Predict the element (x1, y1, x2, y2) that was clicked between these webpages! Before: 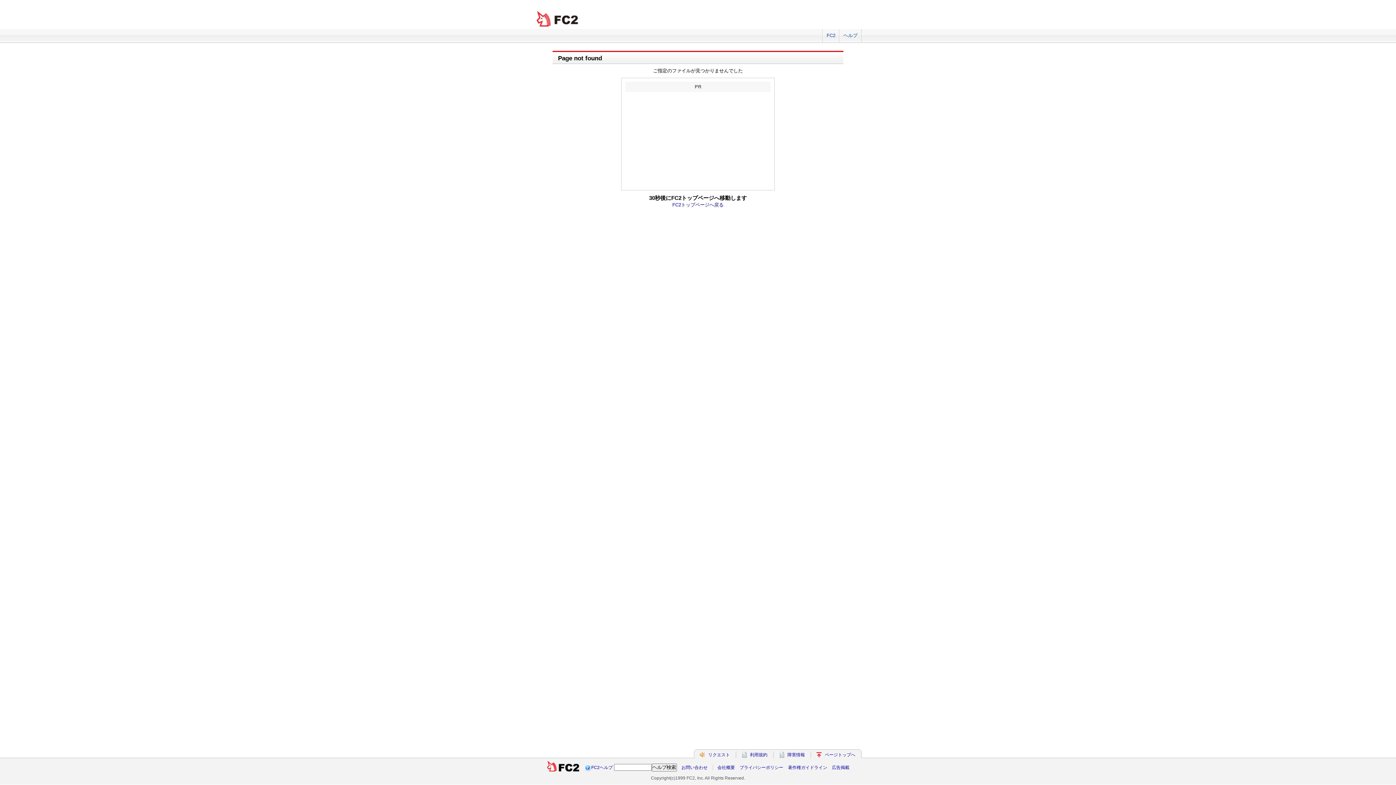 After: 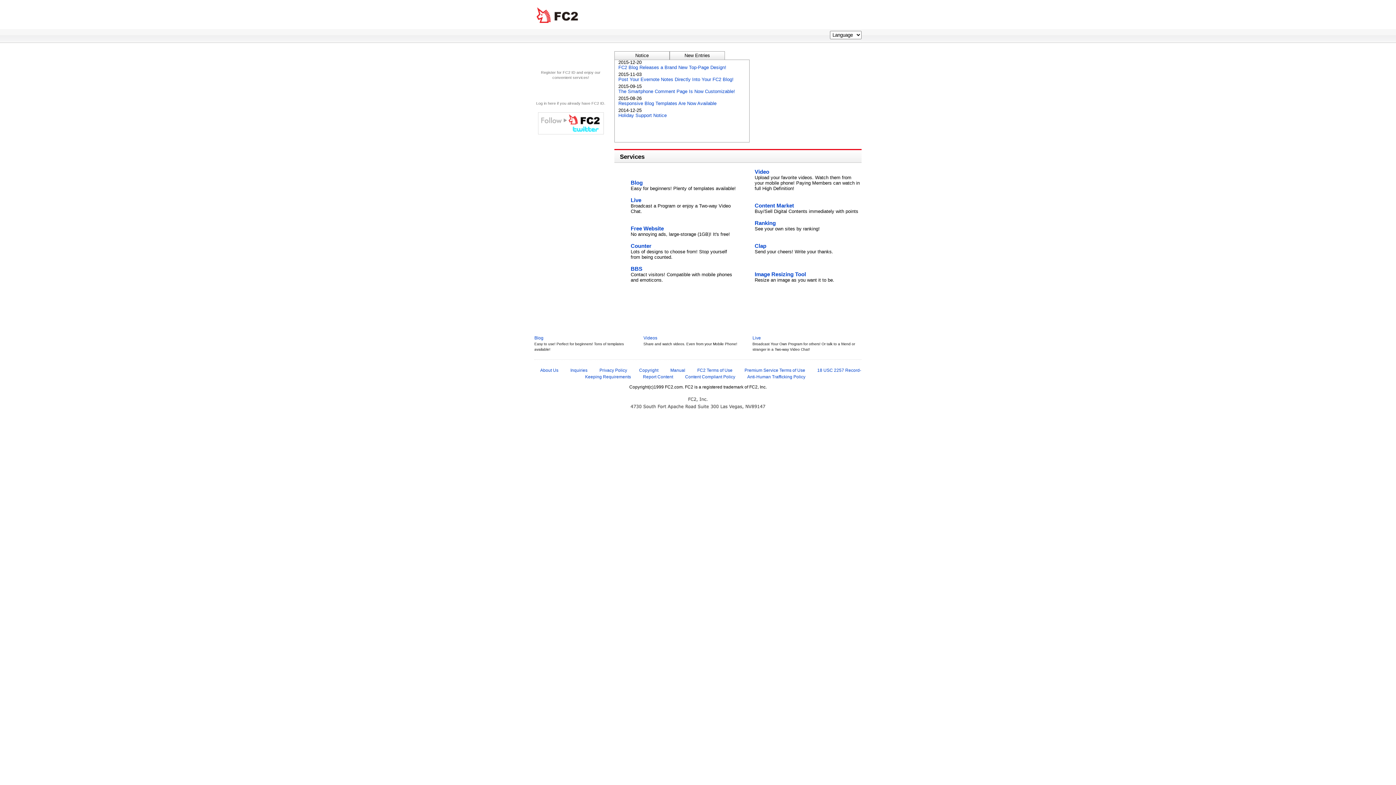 Action: label: ページトップへ bbox: (825, 752, 855, 757)